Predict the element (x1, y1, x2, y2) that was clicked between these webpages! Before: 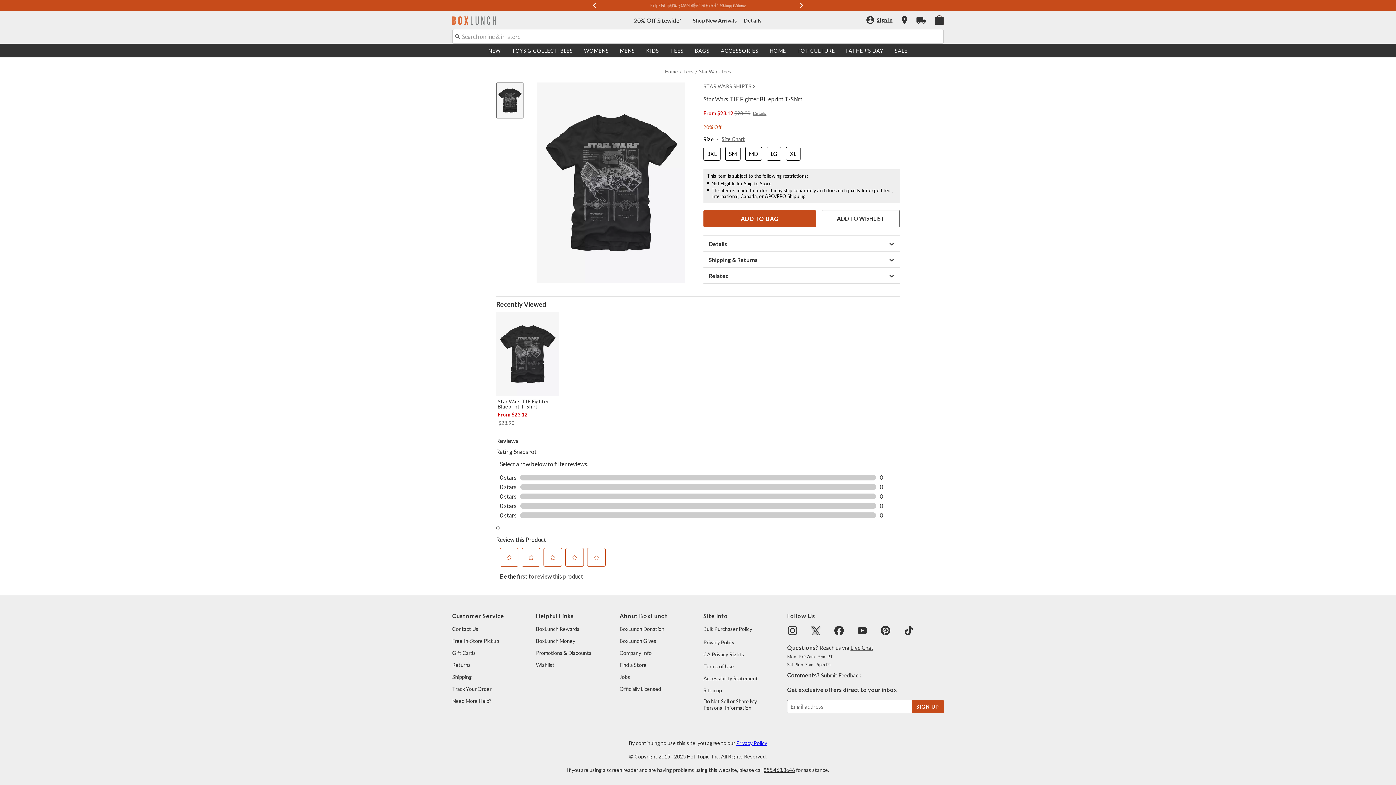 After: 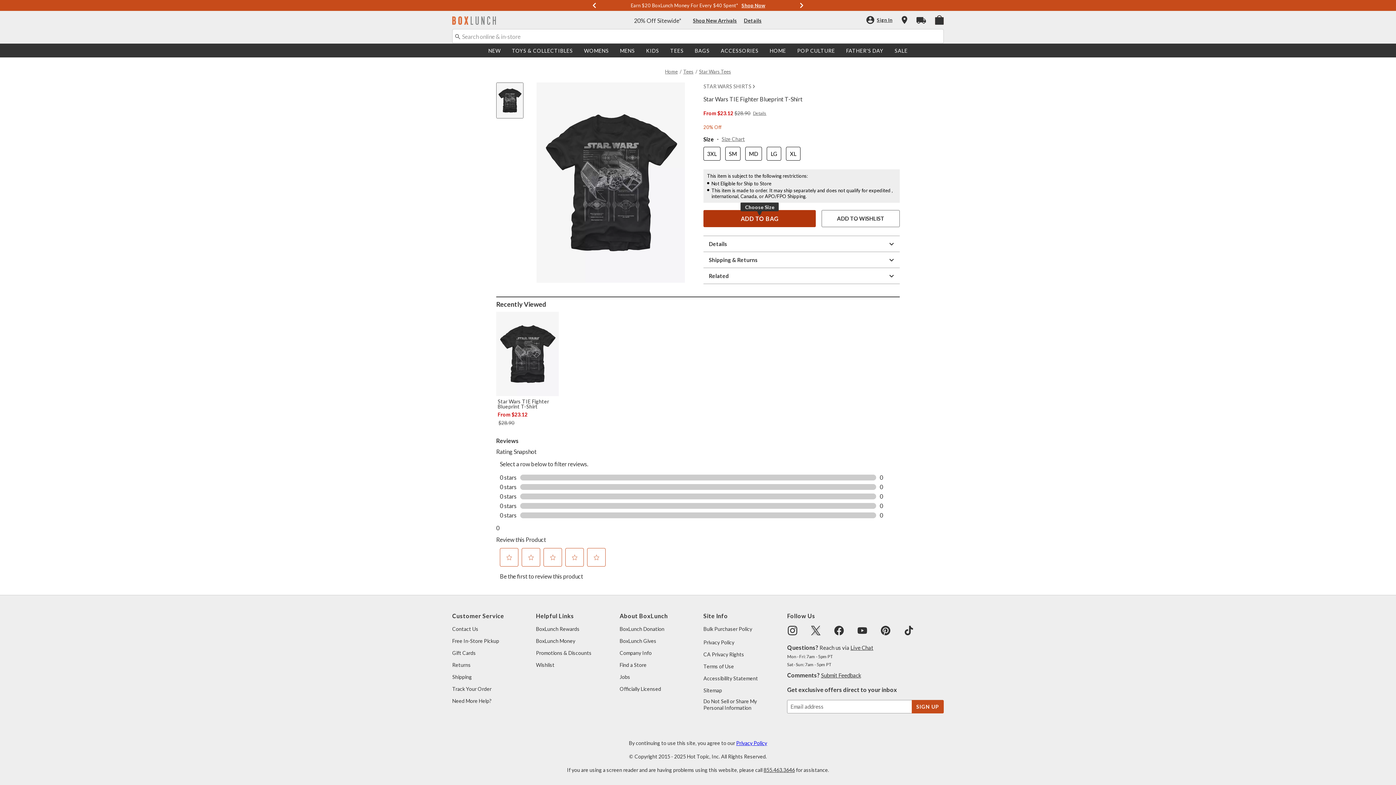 Action: bbox: (703, 210, 816, 227) label: ADD TO BAG